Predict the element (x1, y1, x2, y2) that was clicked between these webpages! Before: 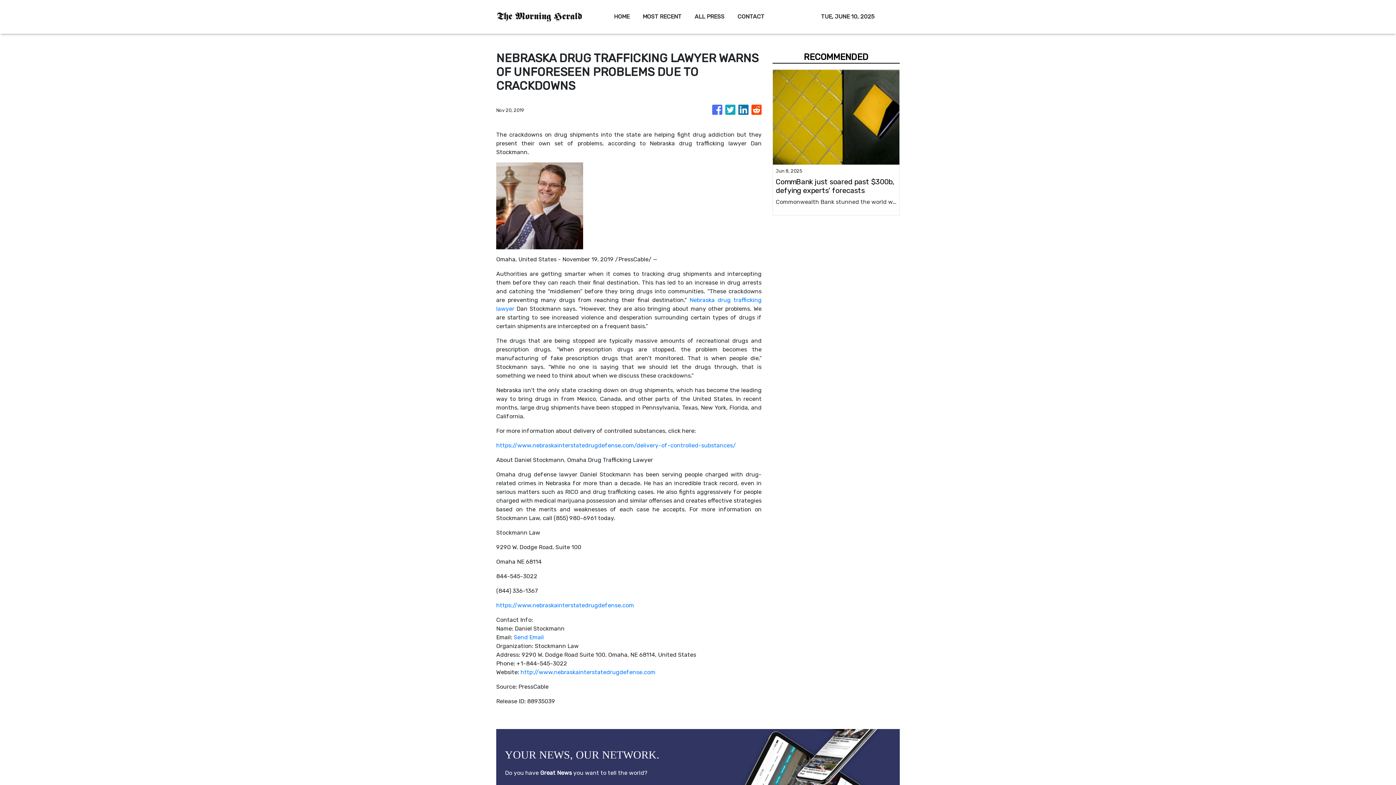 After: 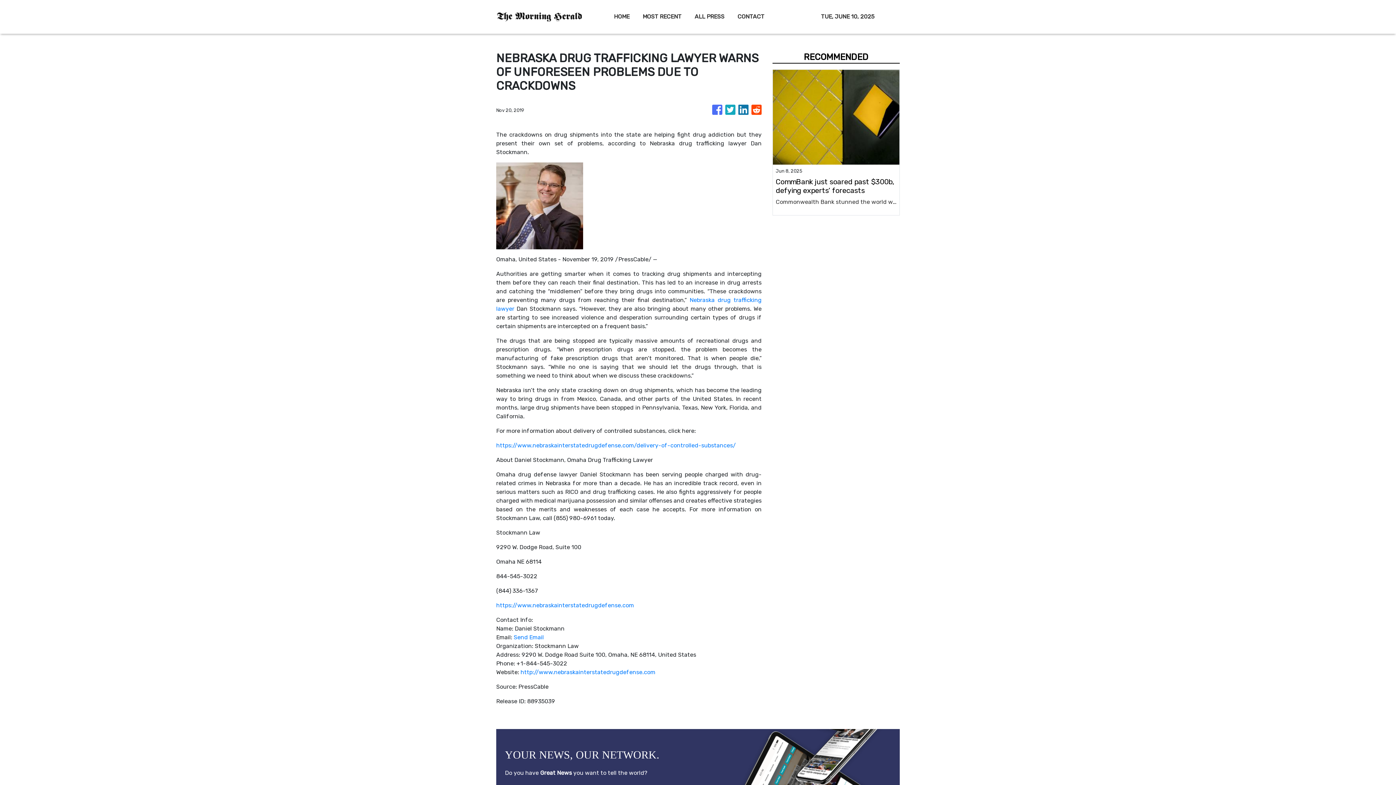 Action: bbox: (751, 101, 761, 118)